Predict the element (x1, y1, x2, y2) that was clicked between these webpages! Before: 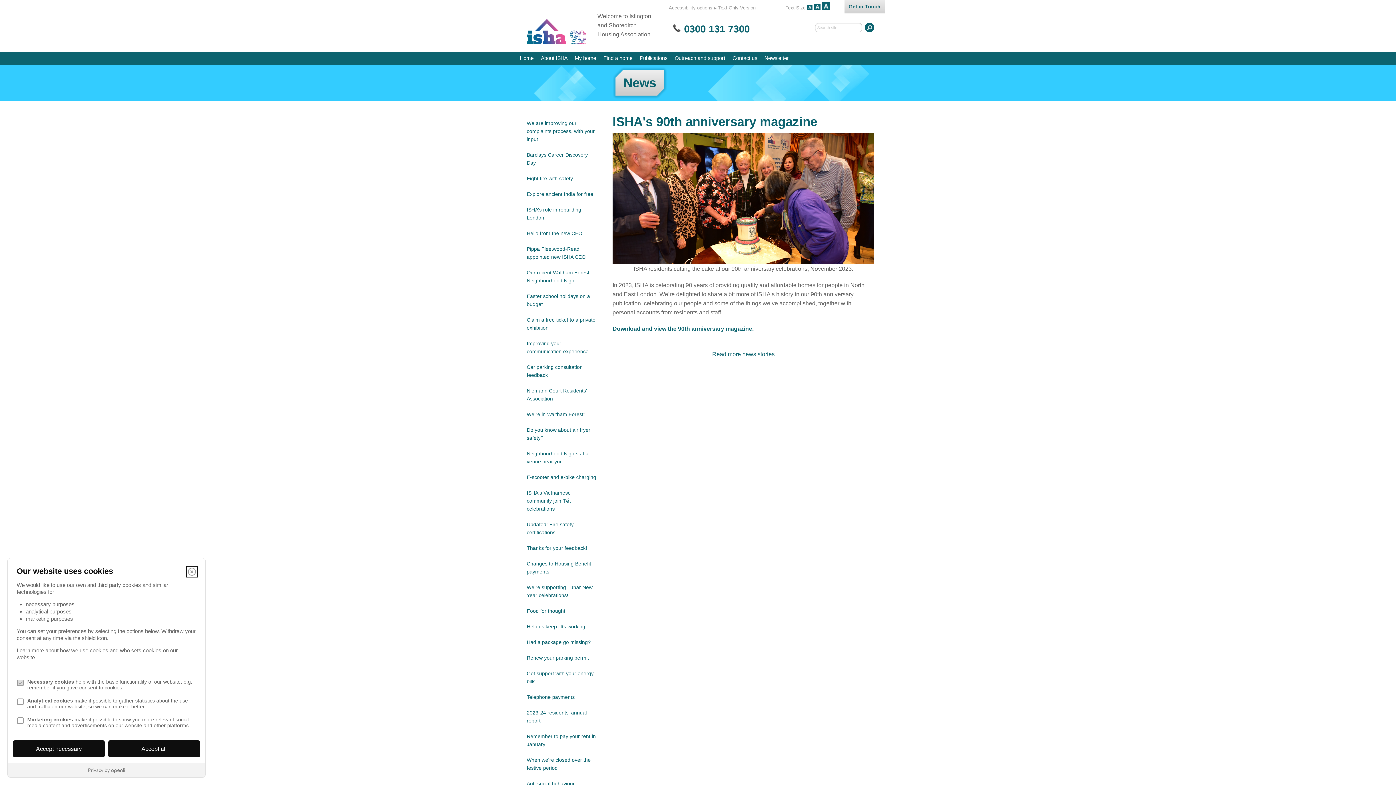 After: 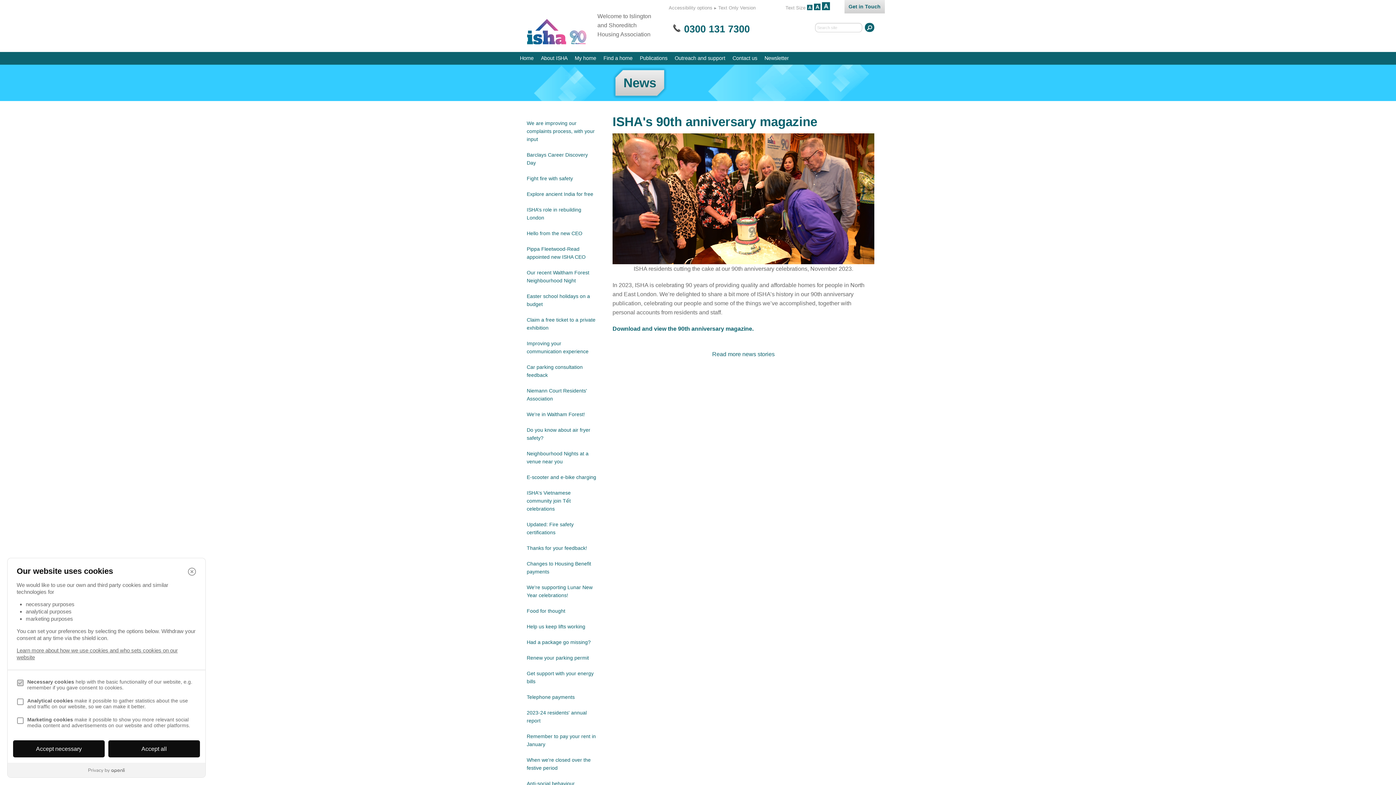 Action: bbox: (7, 763, 205, 777)